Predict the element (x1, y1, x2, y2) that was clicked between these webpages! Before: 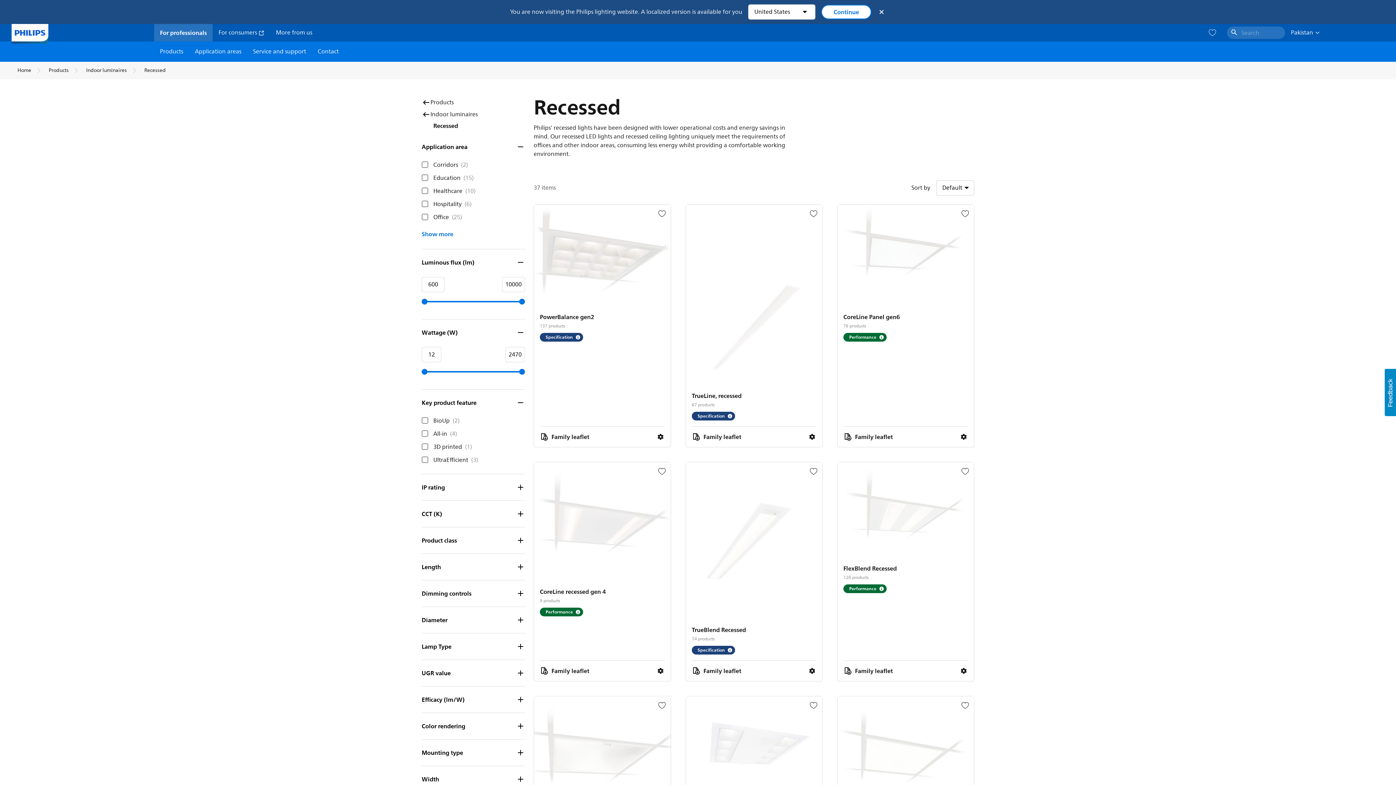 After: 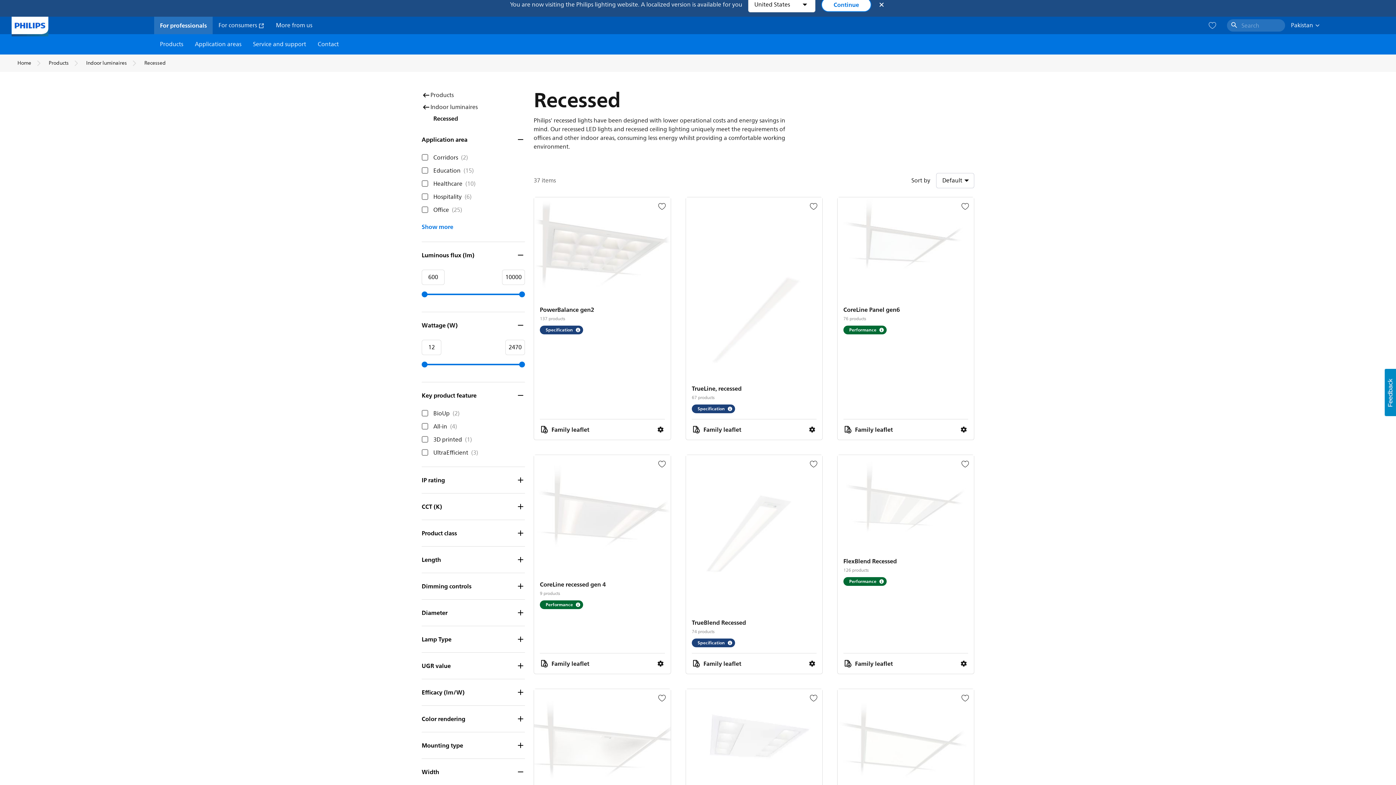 Action: bbox: (421, 766, 525, 792) label: Width